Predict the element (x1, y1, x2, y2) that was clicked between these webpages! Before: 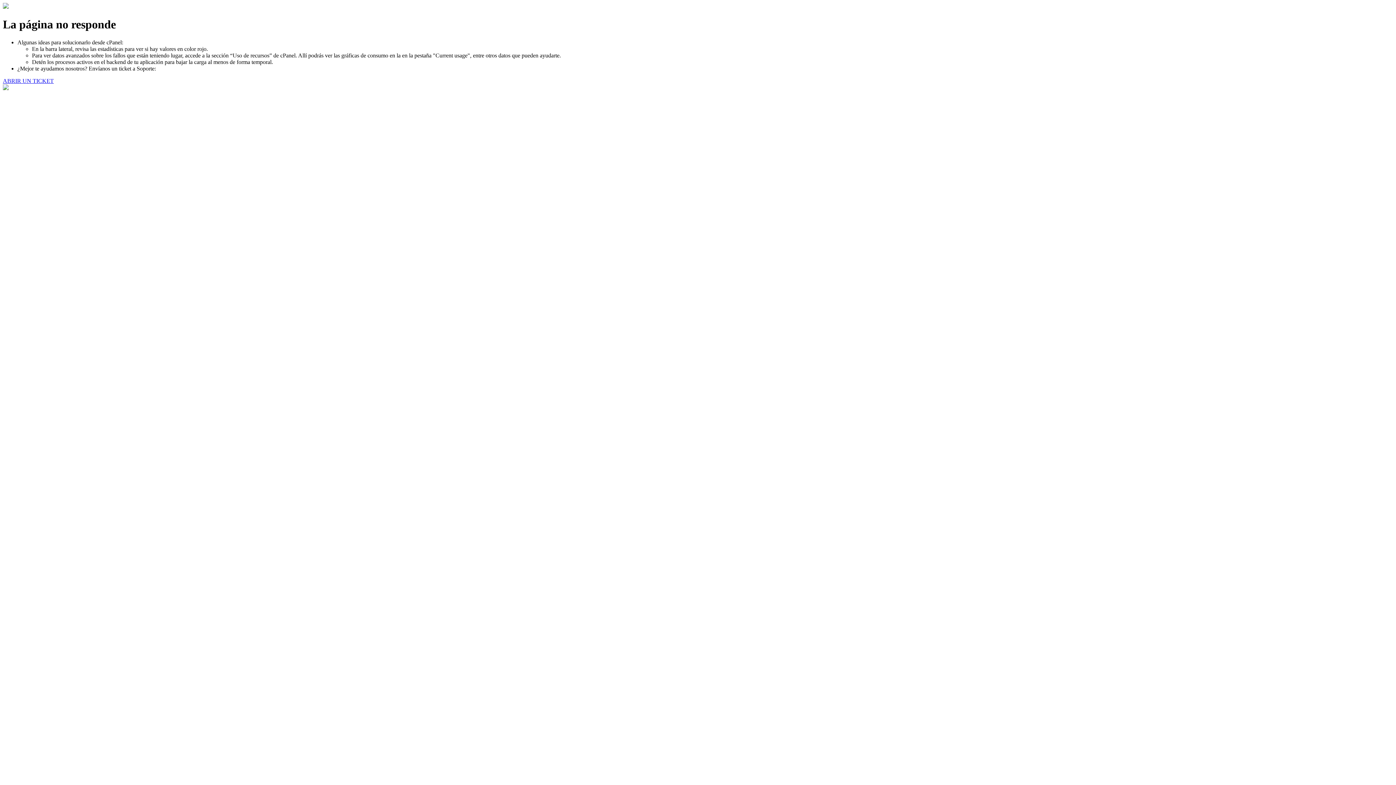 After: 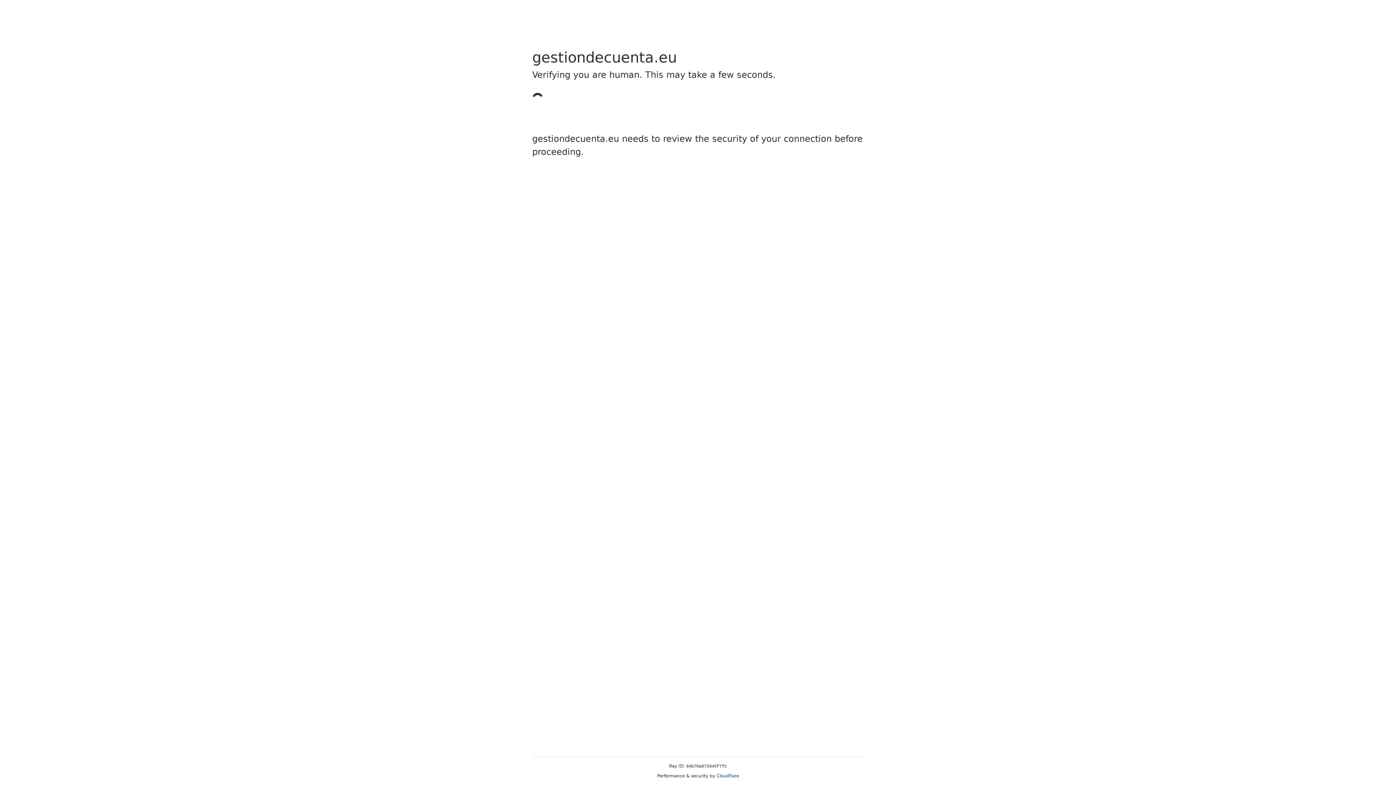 Action: label: ABRIR UN TICKET bbox: (2, 77, 53, 83)